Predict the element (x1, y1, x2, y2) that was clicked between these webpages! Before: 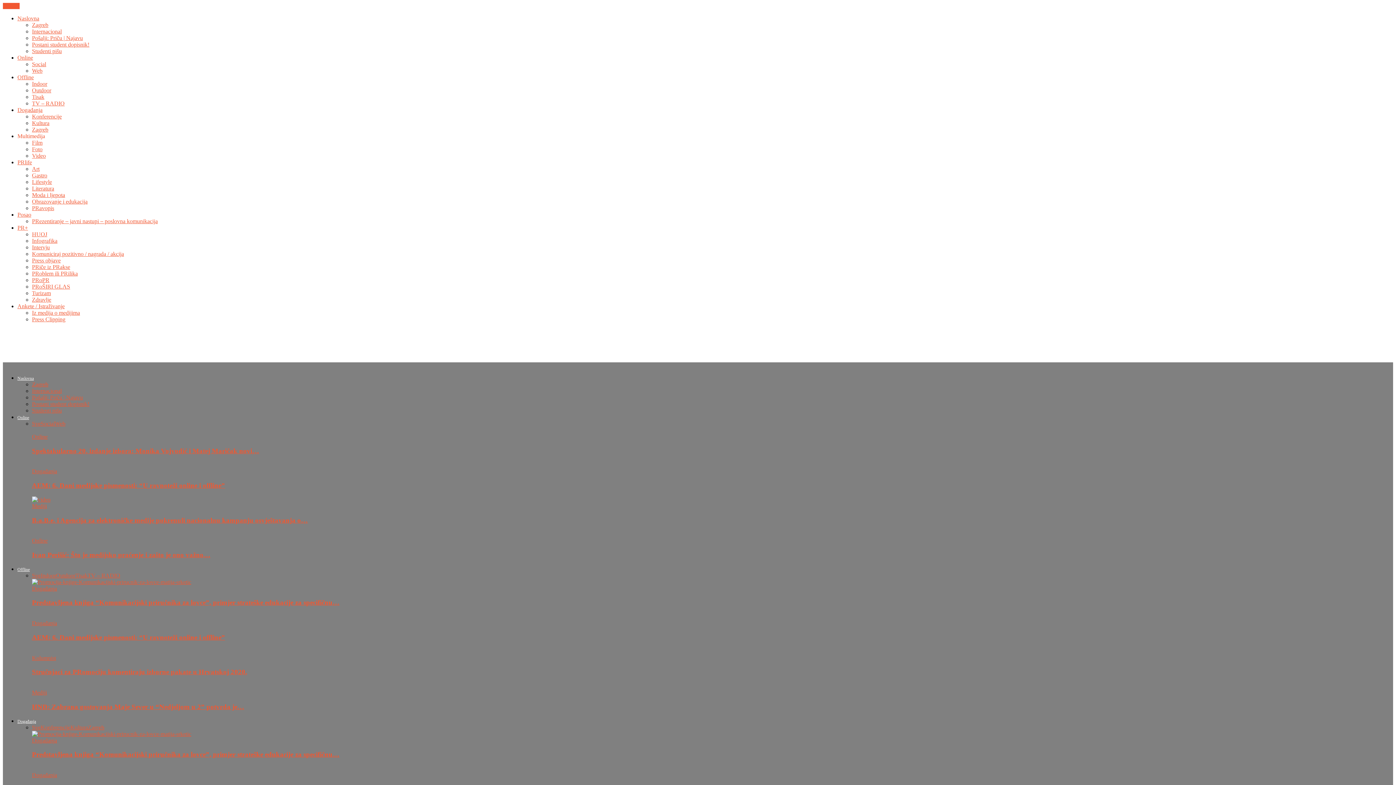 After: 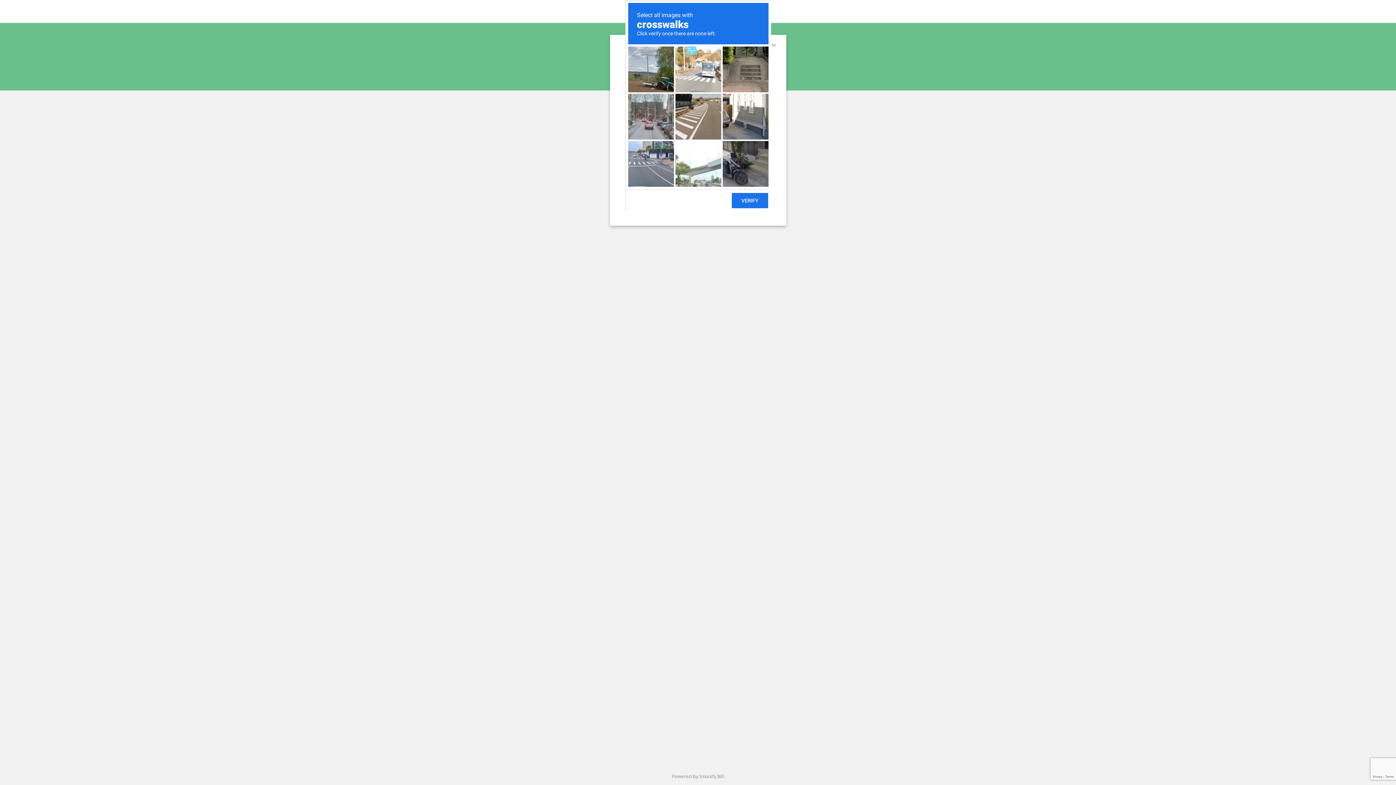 Action: label: Zagreb bbox: (88, 724, 104, 730)